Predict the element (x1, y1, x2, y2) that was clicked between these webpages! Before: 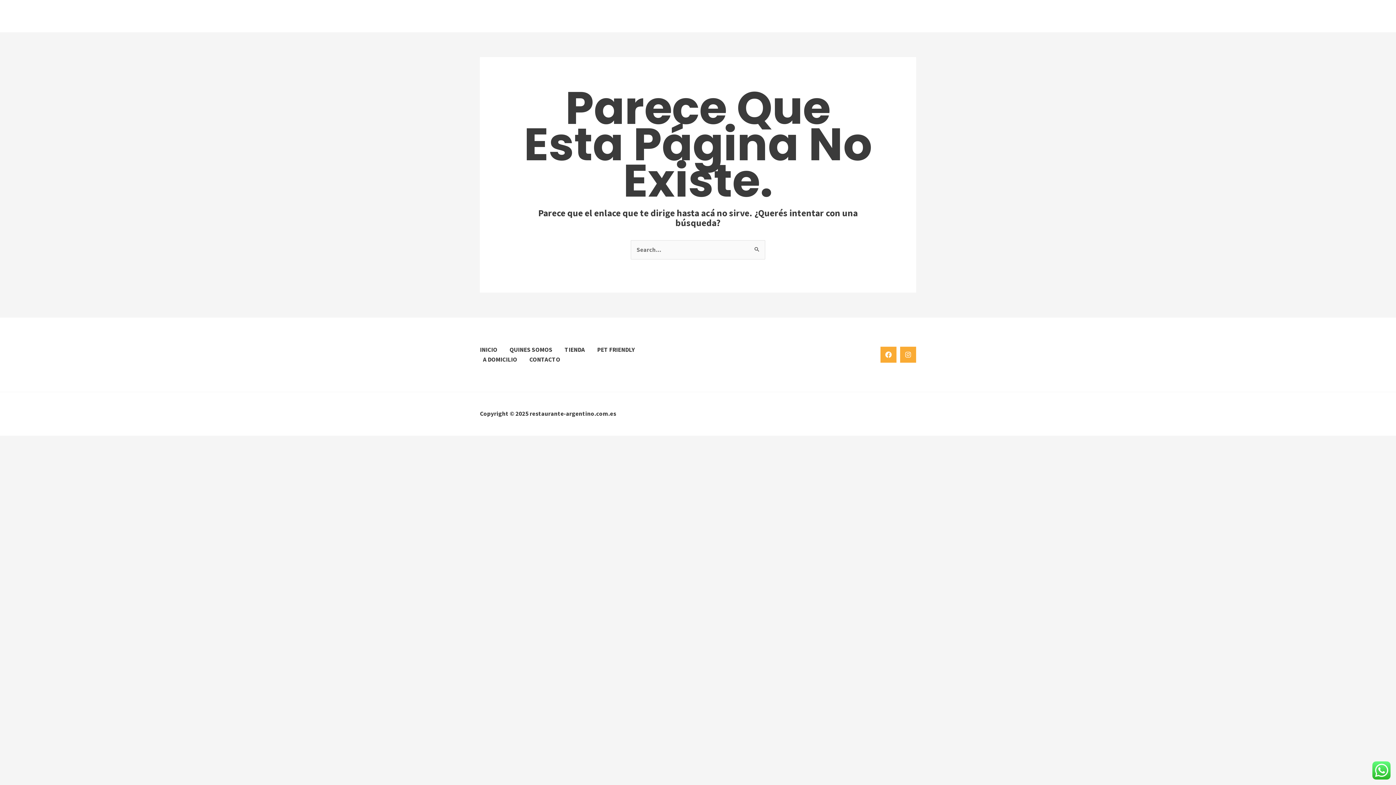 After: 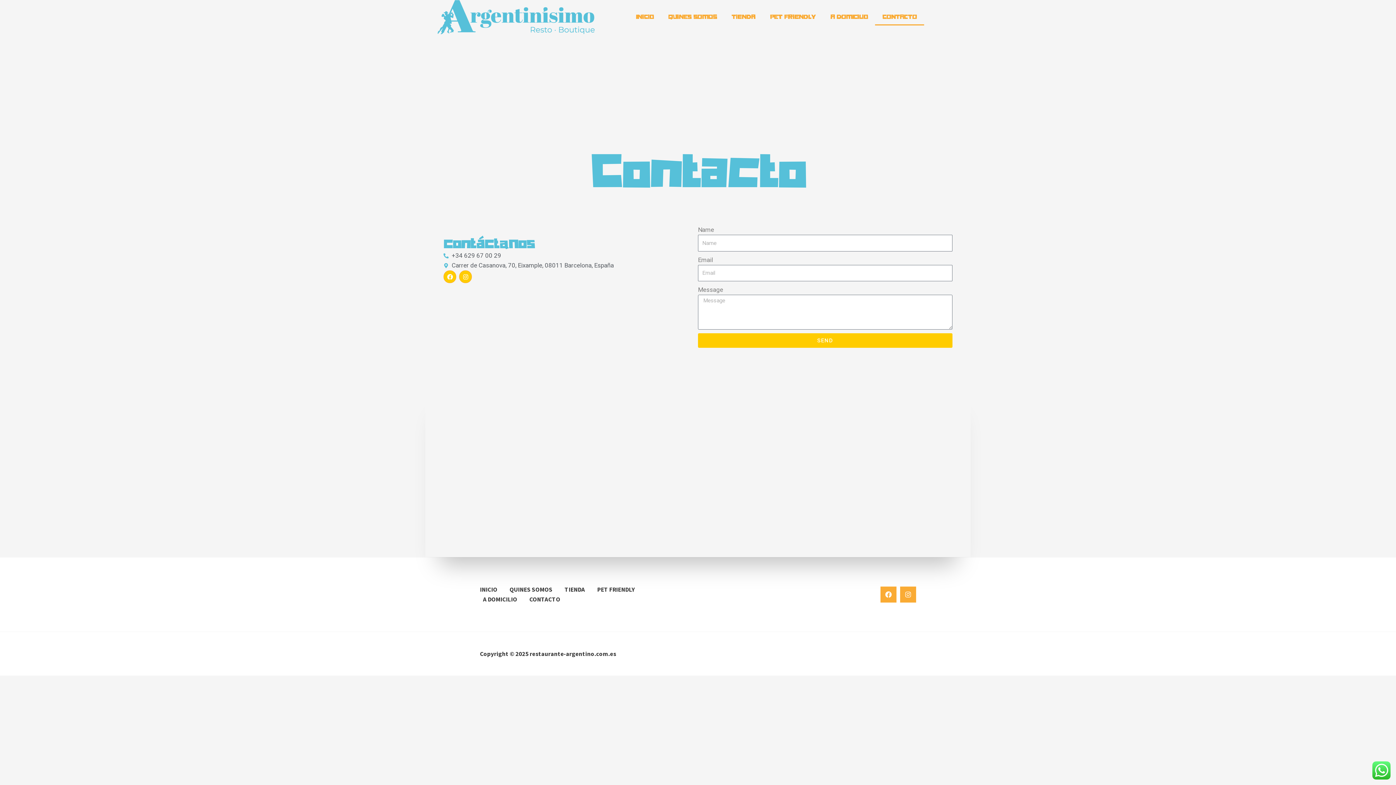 Action: bbox: (526, 354, 569, 364) label: CONTACTO